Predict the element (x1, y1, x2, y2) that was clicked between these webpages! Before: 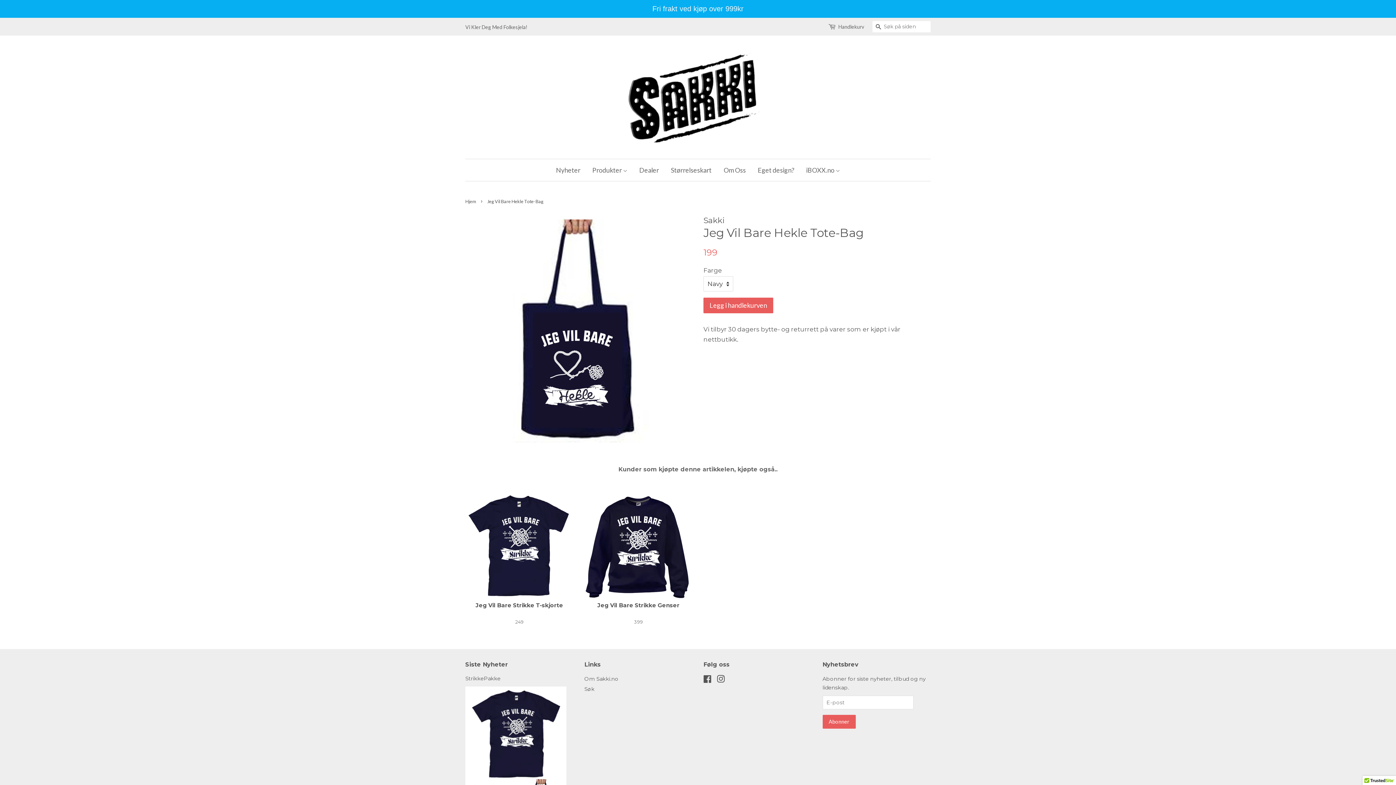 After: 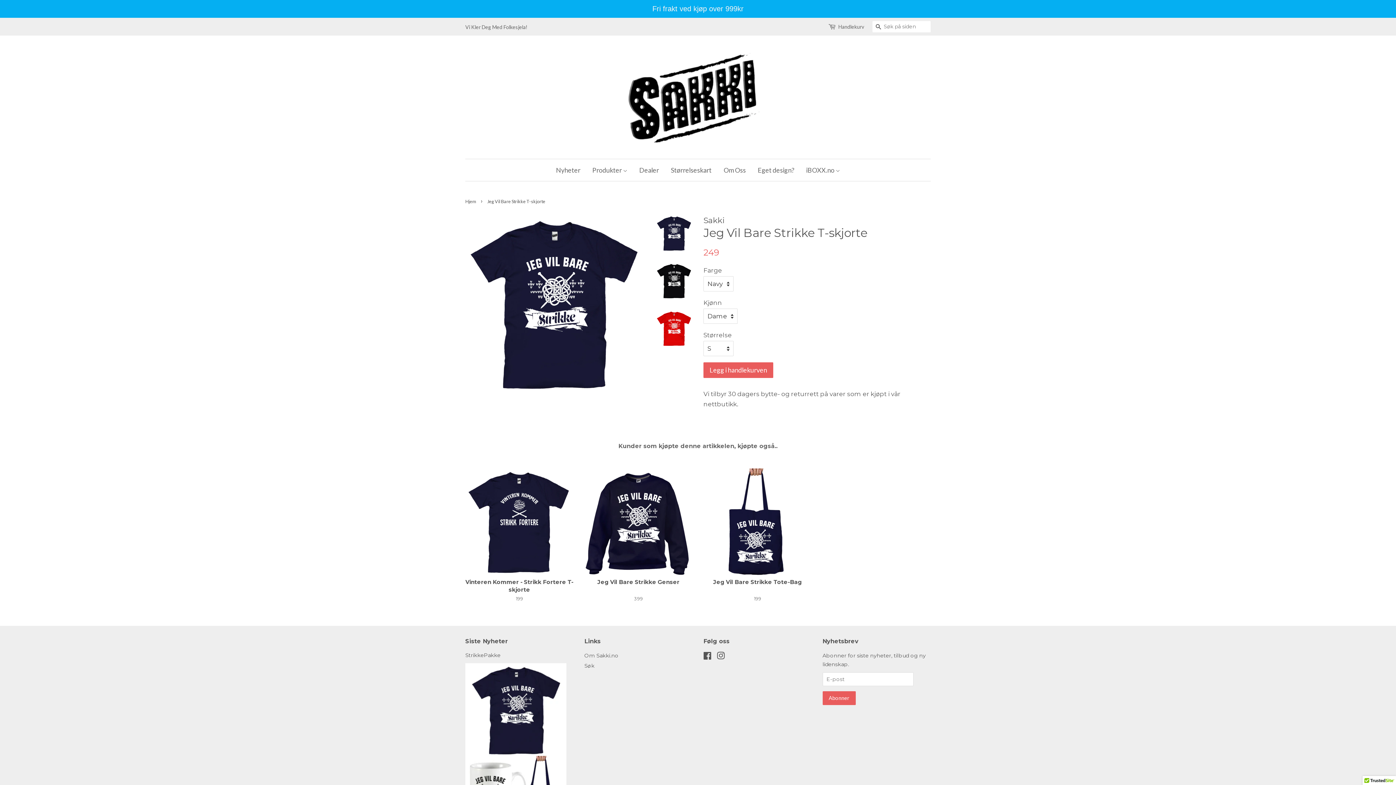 Action: label: Jeg Vil Bare Strikke T-skjorte

249 bbox: (465, 492, 573, 638)